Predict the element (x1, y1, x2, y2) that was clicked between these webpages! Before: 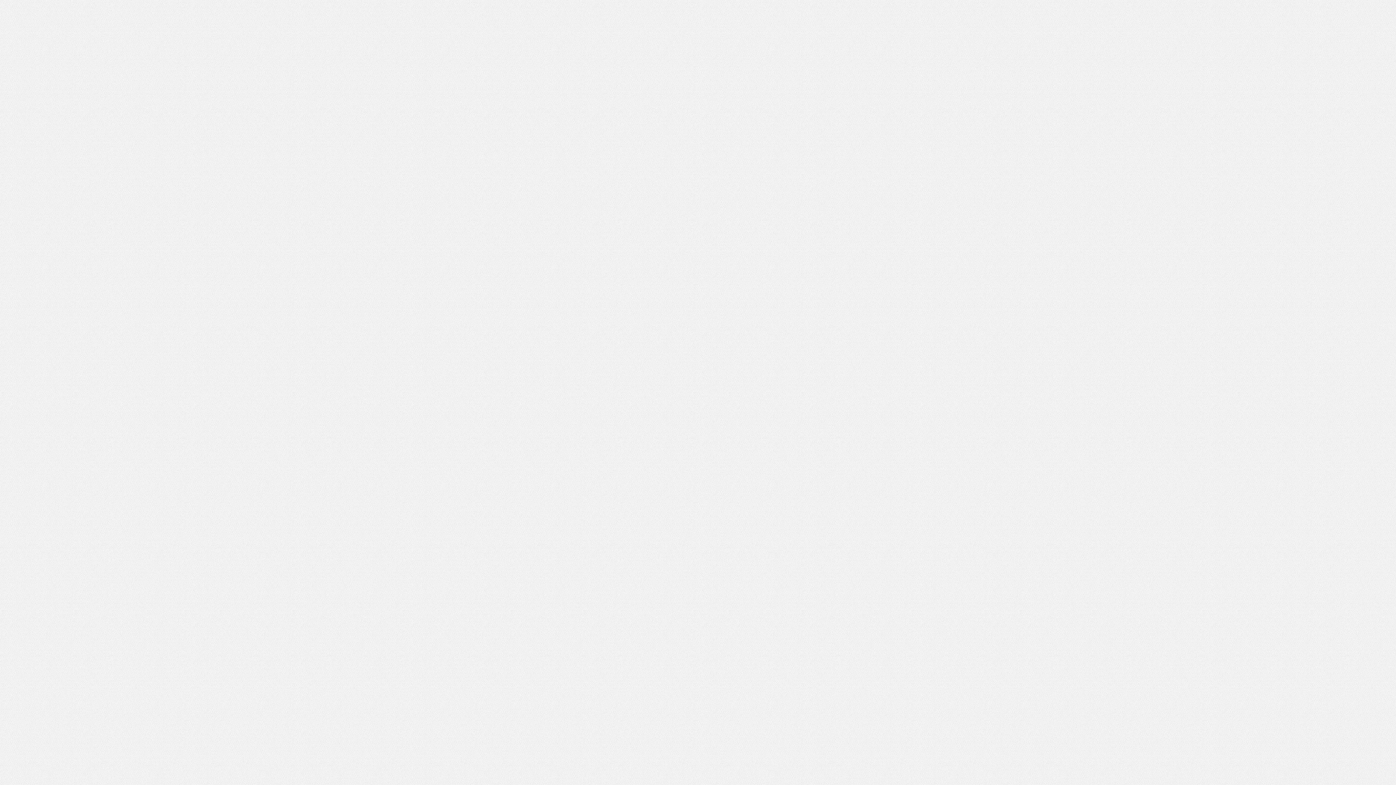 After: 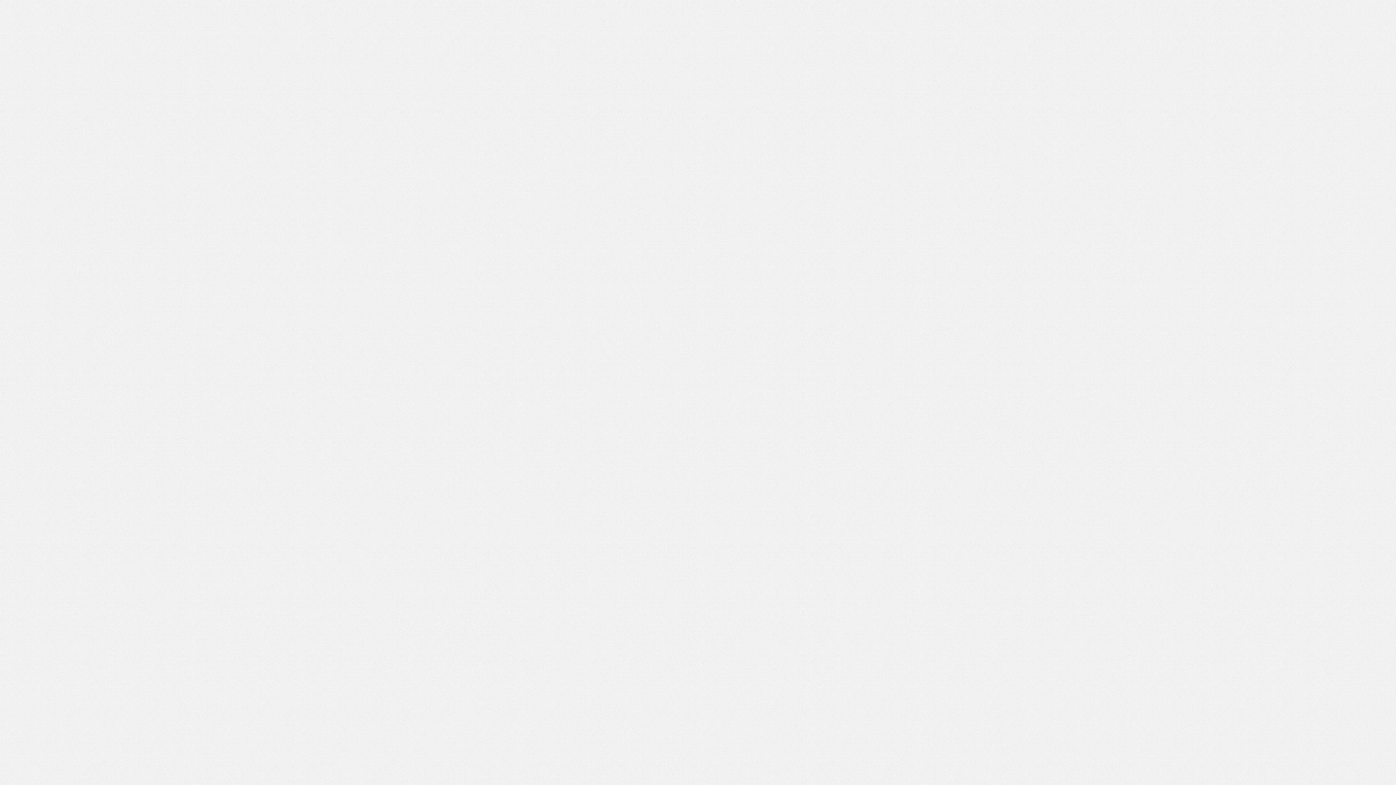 Action: bbox: (7, 80, 87, 86)